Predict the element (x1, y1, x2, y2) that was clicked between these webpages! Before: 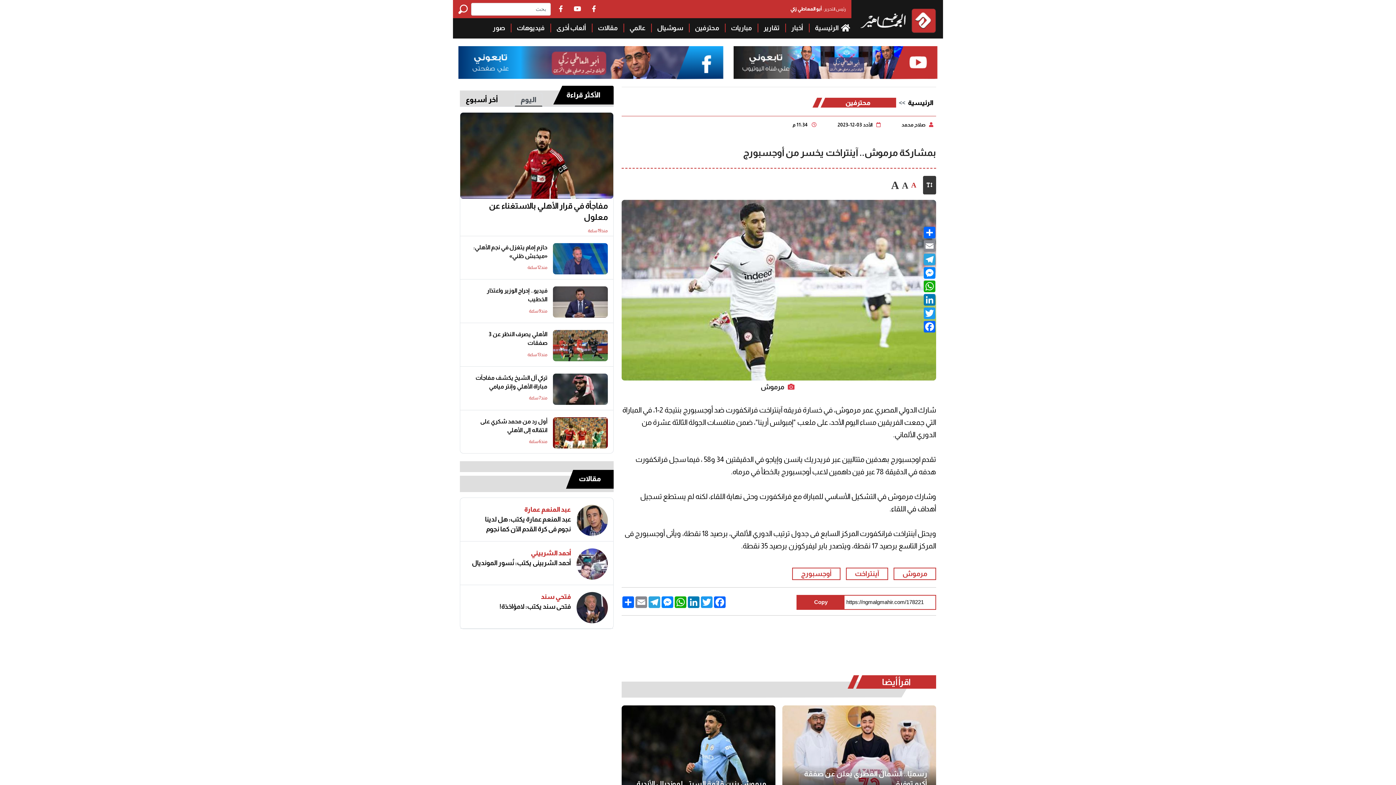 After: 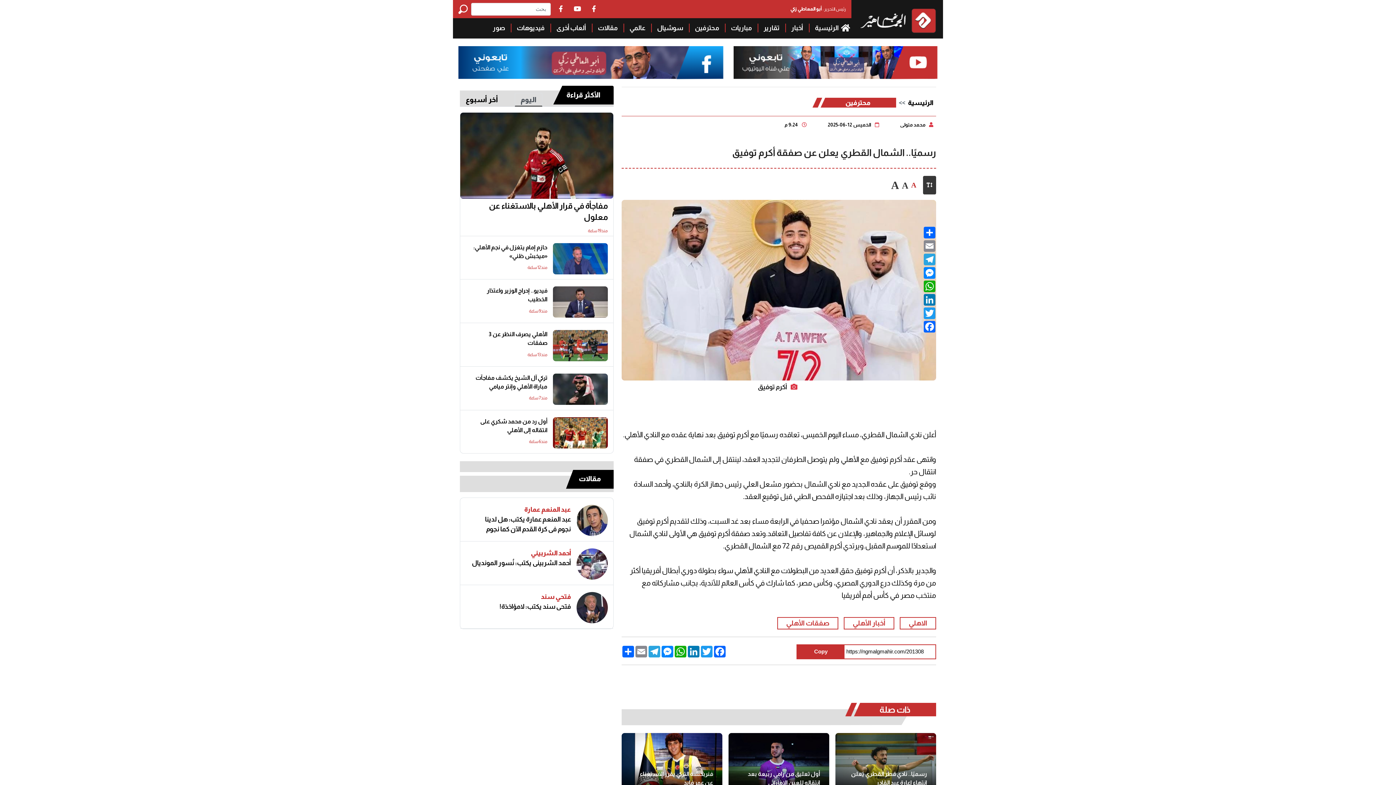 Action: bbox: (782, 705, 936, 792)